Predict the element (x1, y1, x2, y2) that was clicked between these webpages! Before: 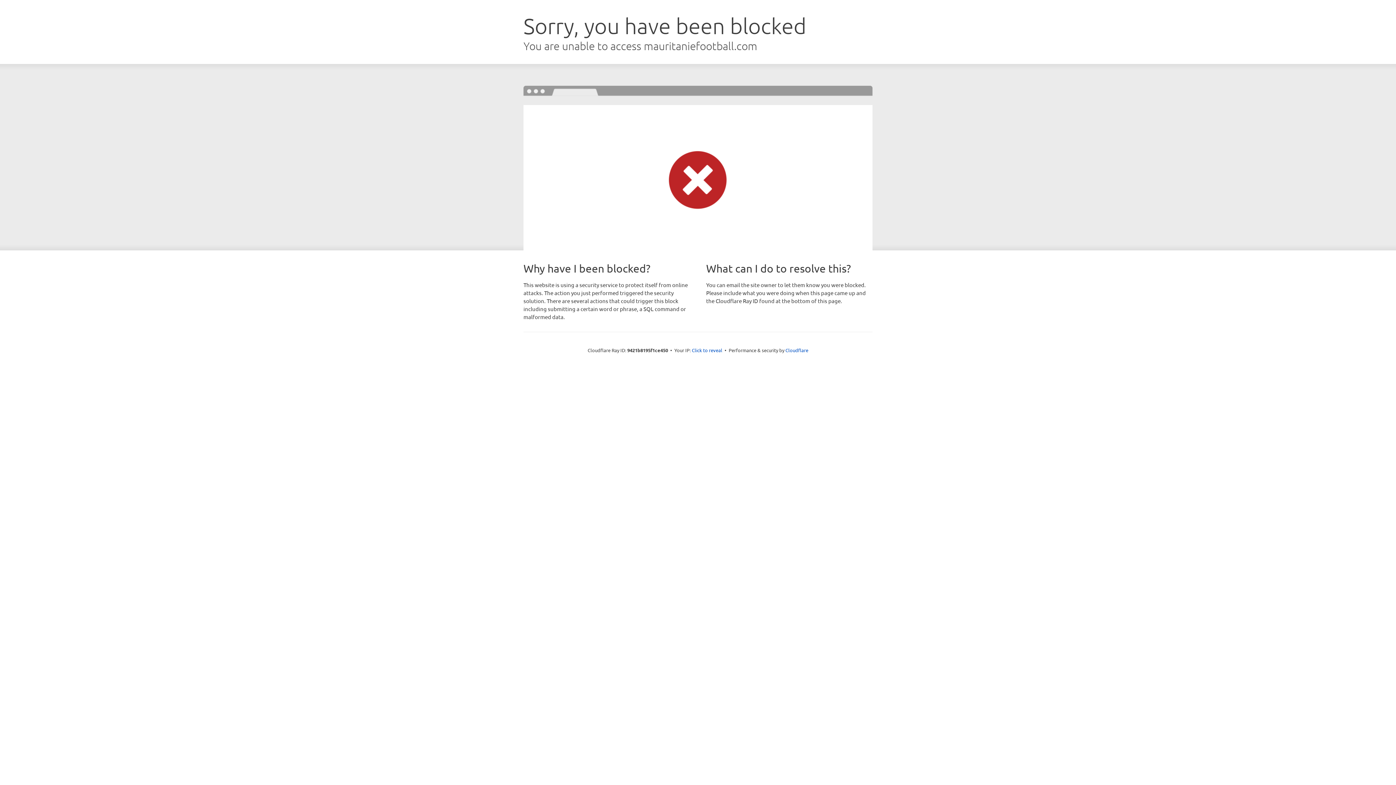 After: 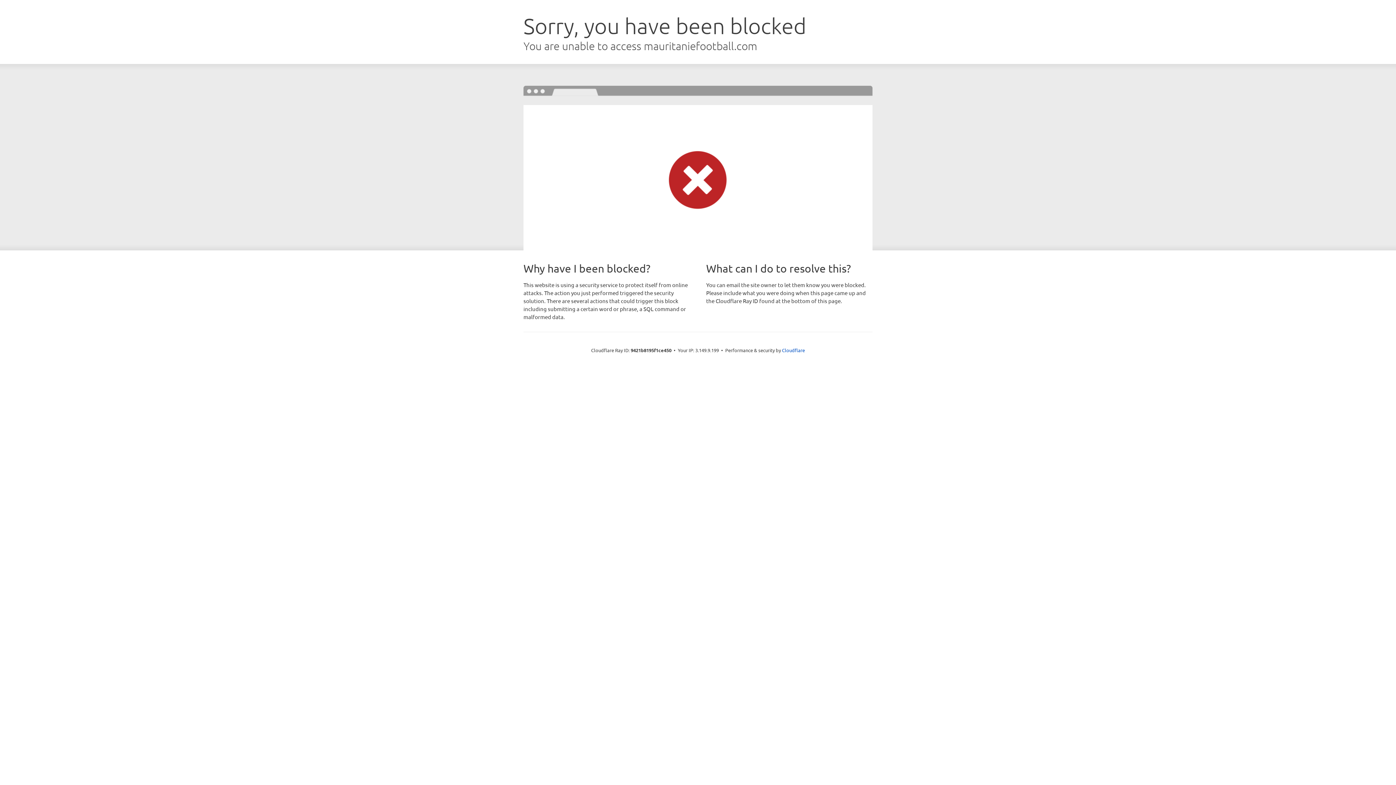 Action: label: Click to reveal bbox: (692, 346, 722, 353)